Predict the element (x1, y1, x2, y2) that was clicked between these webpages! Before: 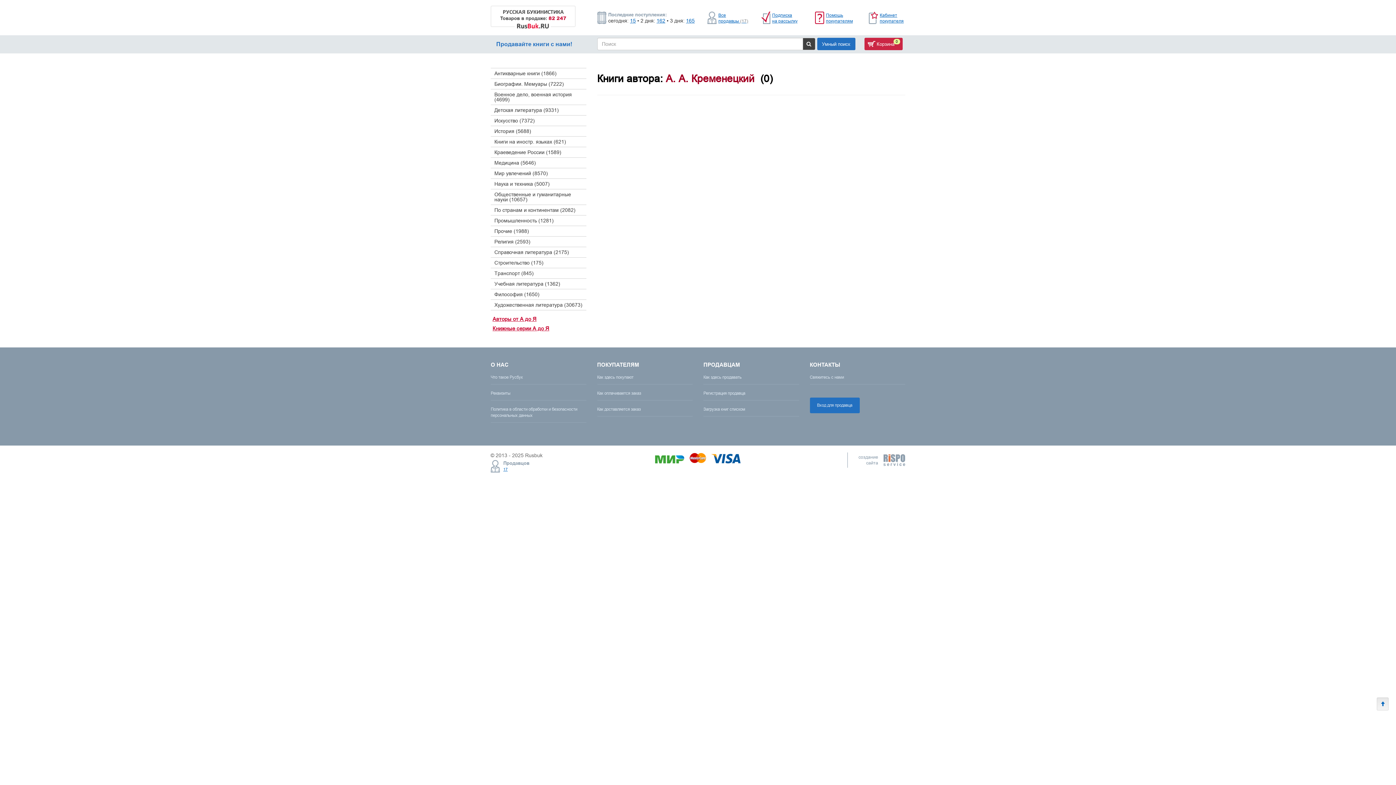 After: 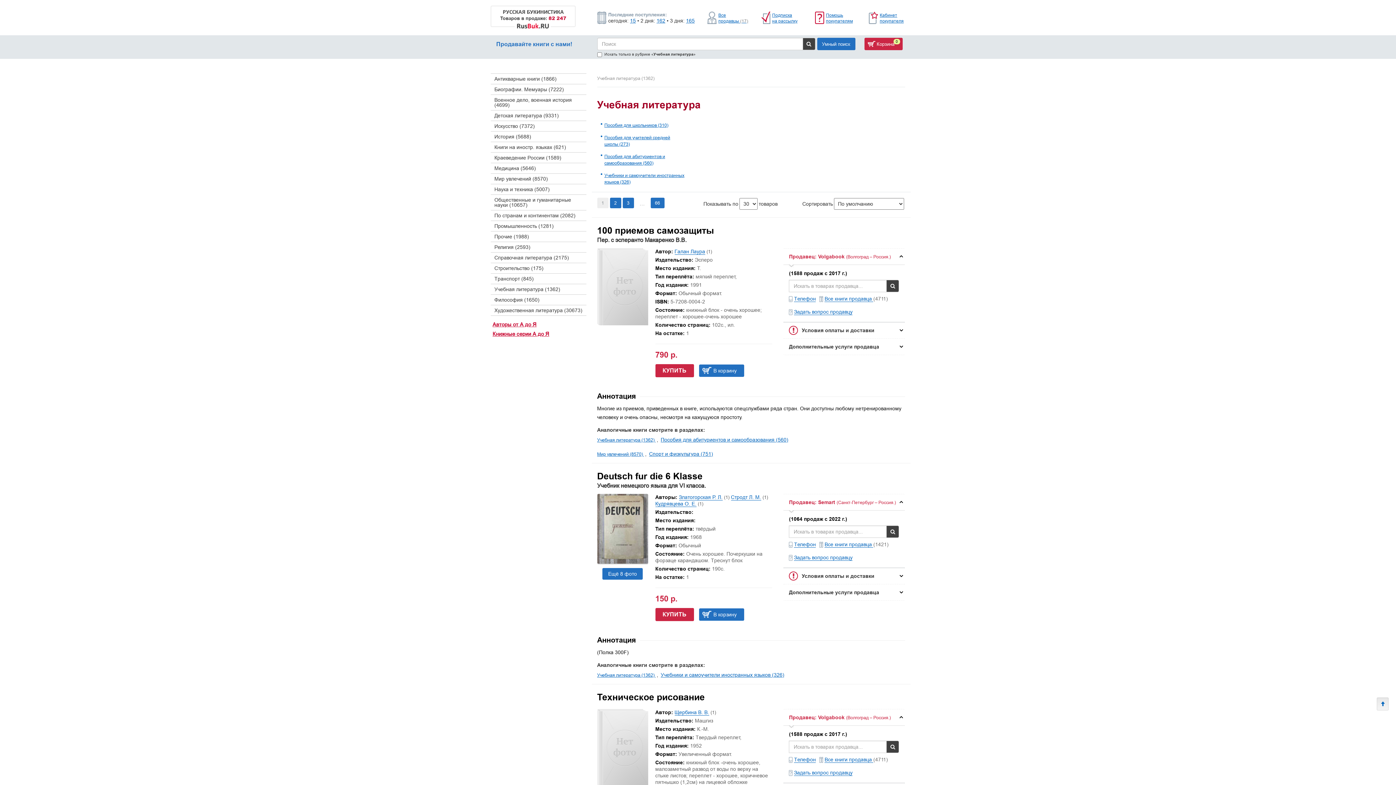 Action: label: Учебная литература (1362) bbox: (490, 278, 586, 289)